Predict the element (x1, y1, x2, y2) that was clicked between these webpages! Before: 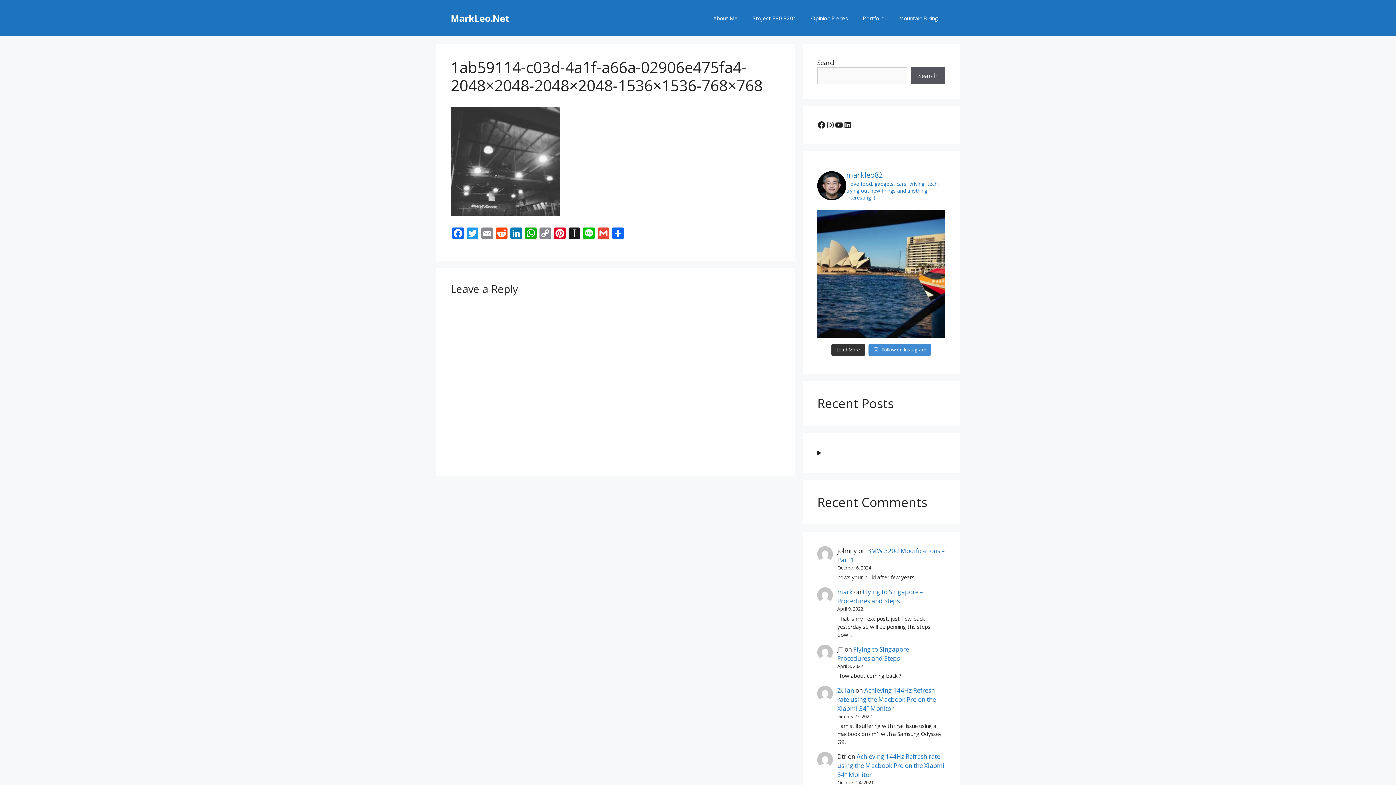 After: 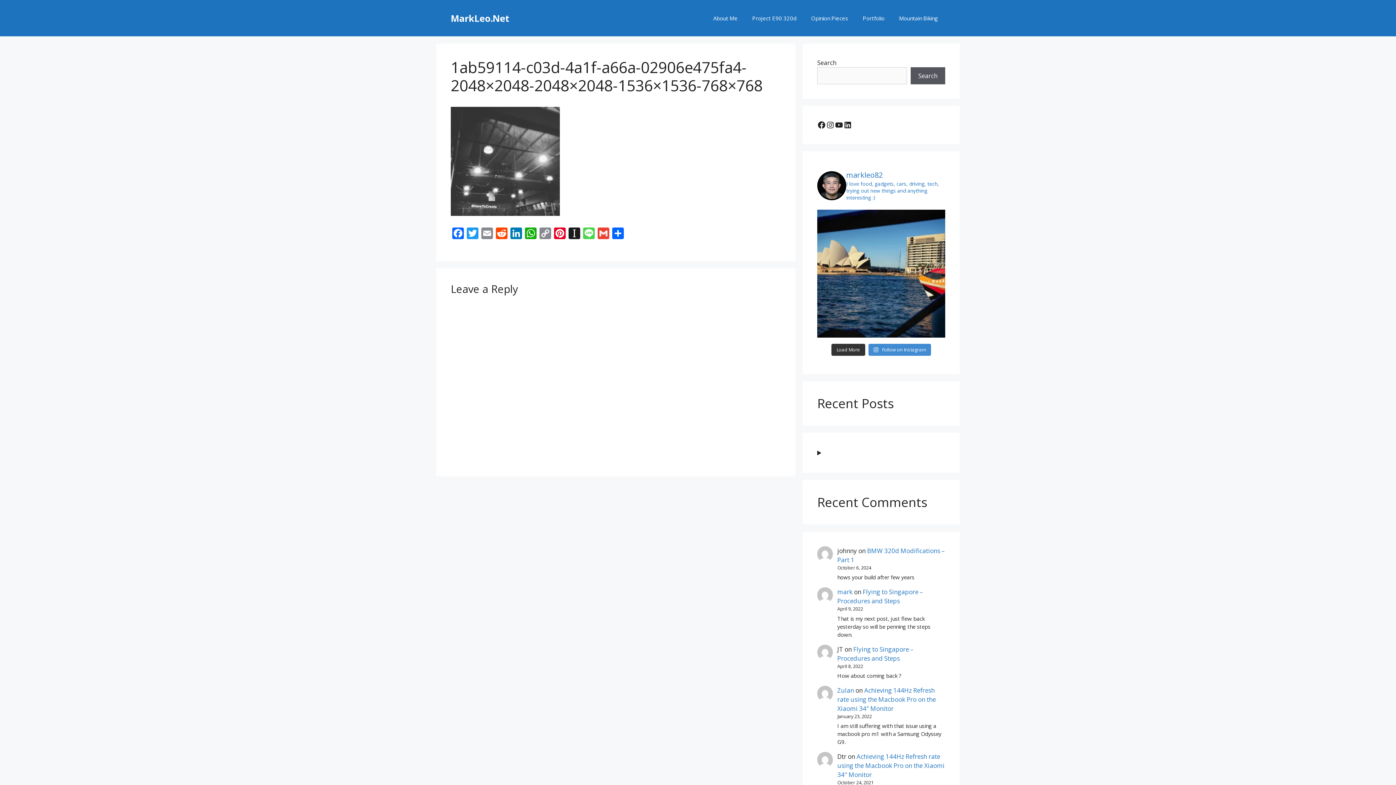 Action: label: Line bbox: (581, 227, 596, 240)